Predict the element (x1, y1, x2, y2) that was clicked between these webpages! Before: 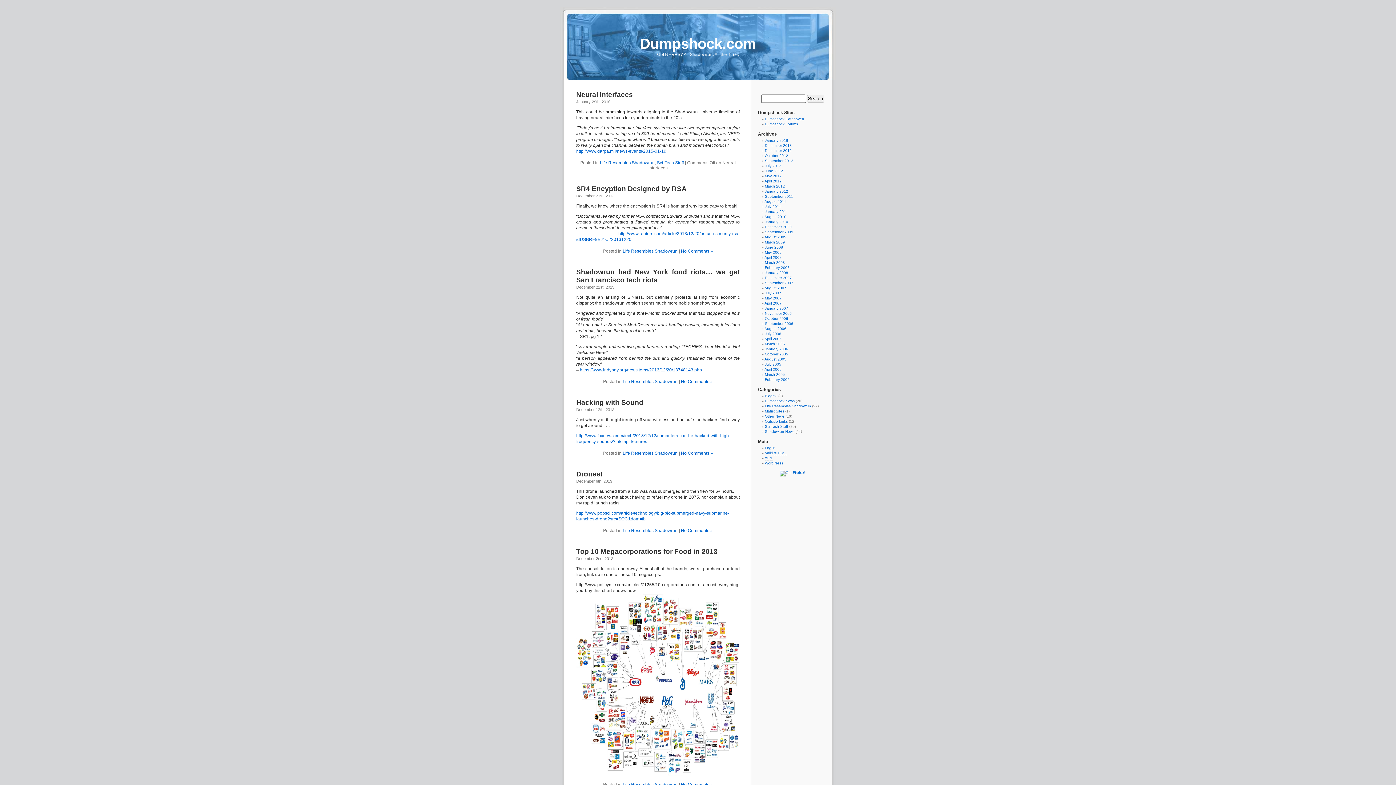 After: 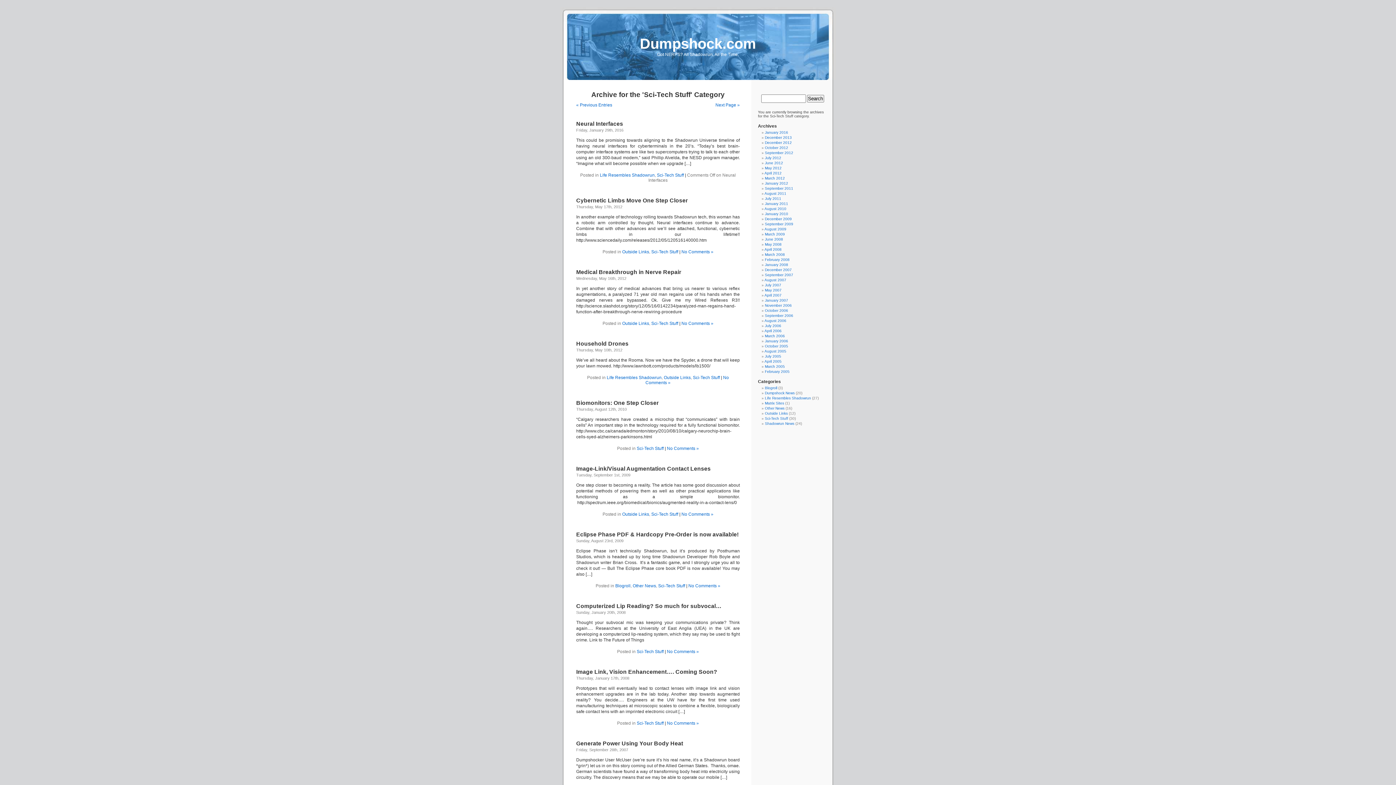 Action: label: Sci-Tech Stuff bbox: (765, 424, 788, 428)